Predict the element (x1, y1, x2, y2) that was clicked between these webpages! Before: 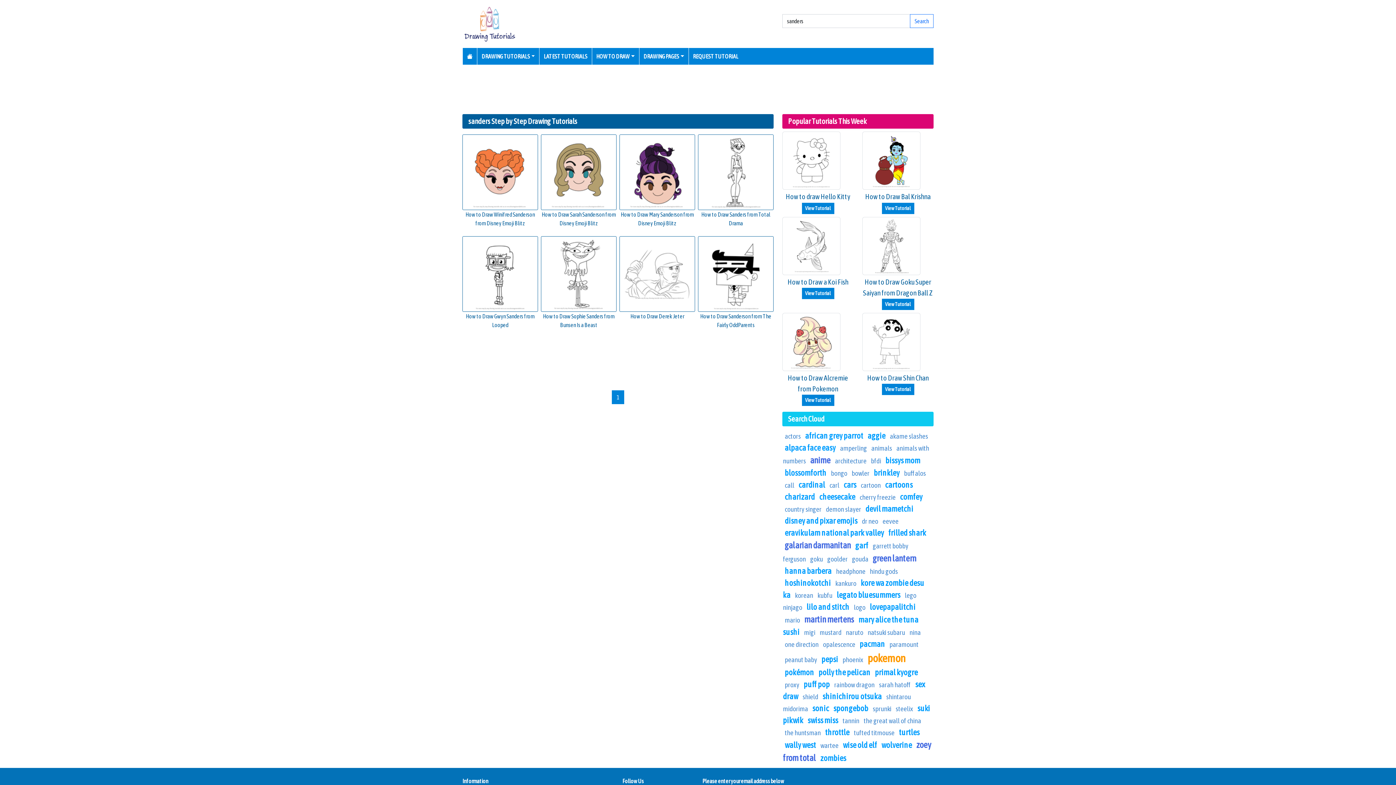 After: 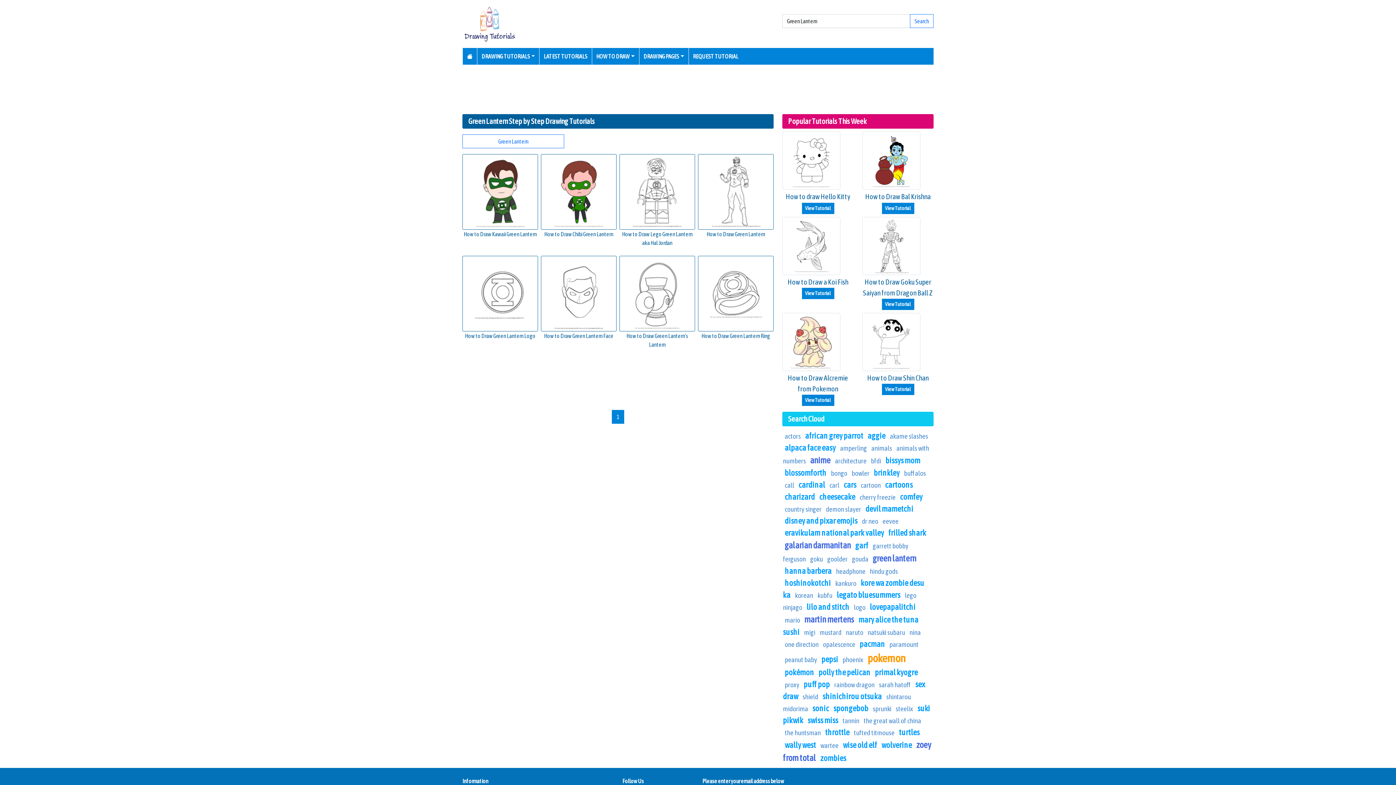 Action: bbox: (872, 553, 916, 563) label: green lantern